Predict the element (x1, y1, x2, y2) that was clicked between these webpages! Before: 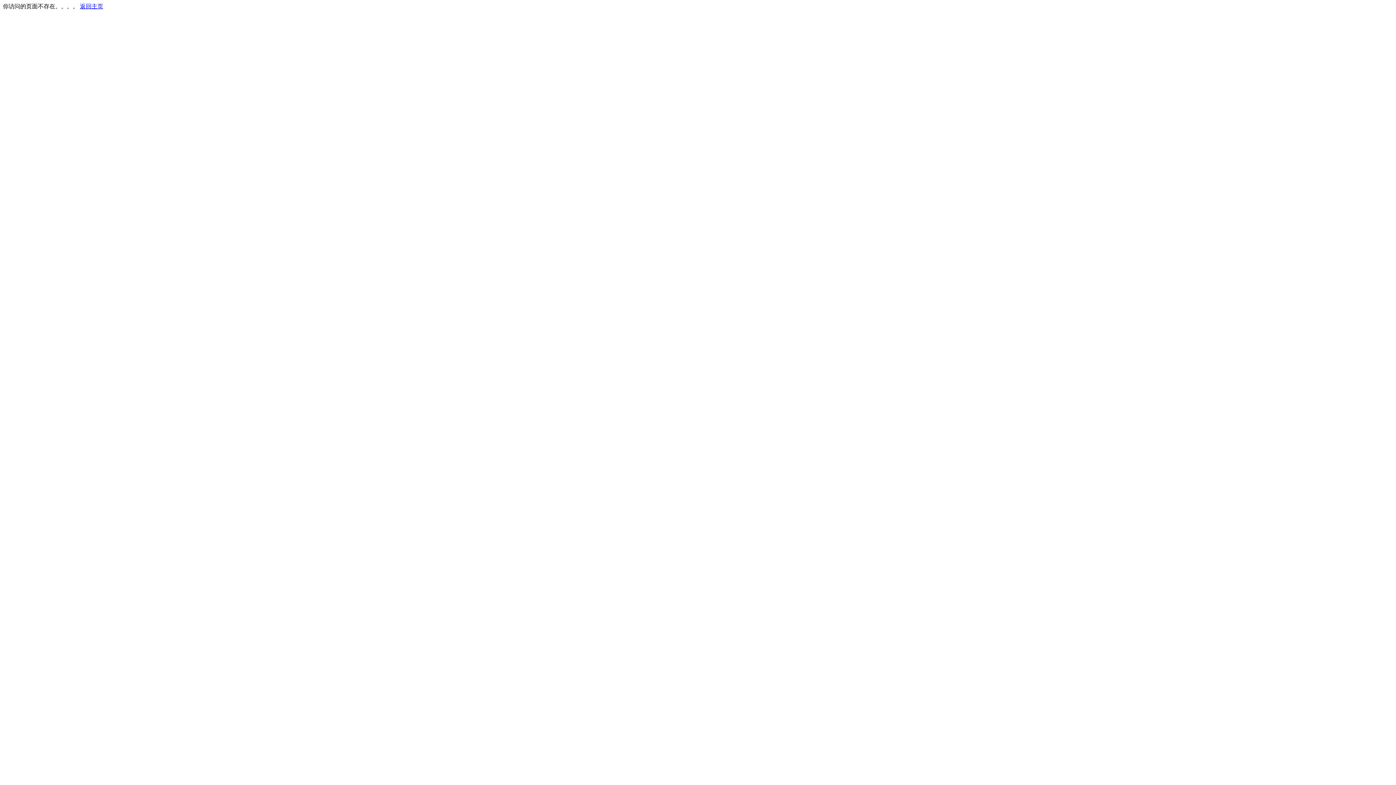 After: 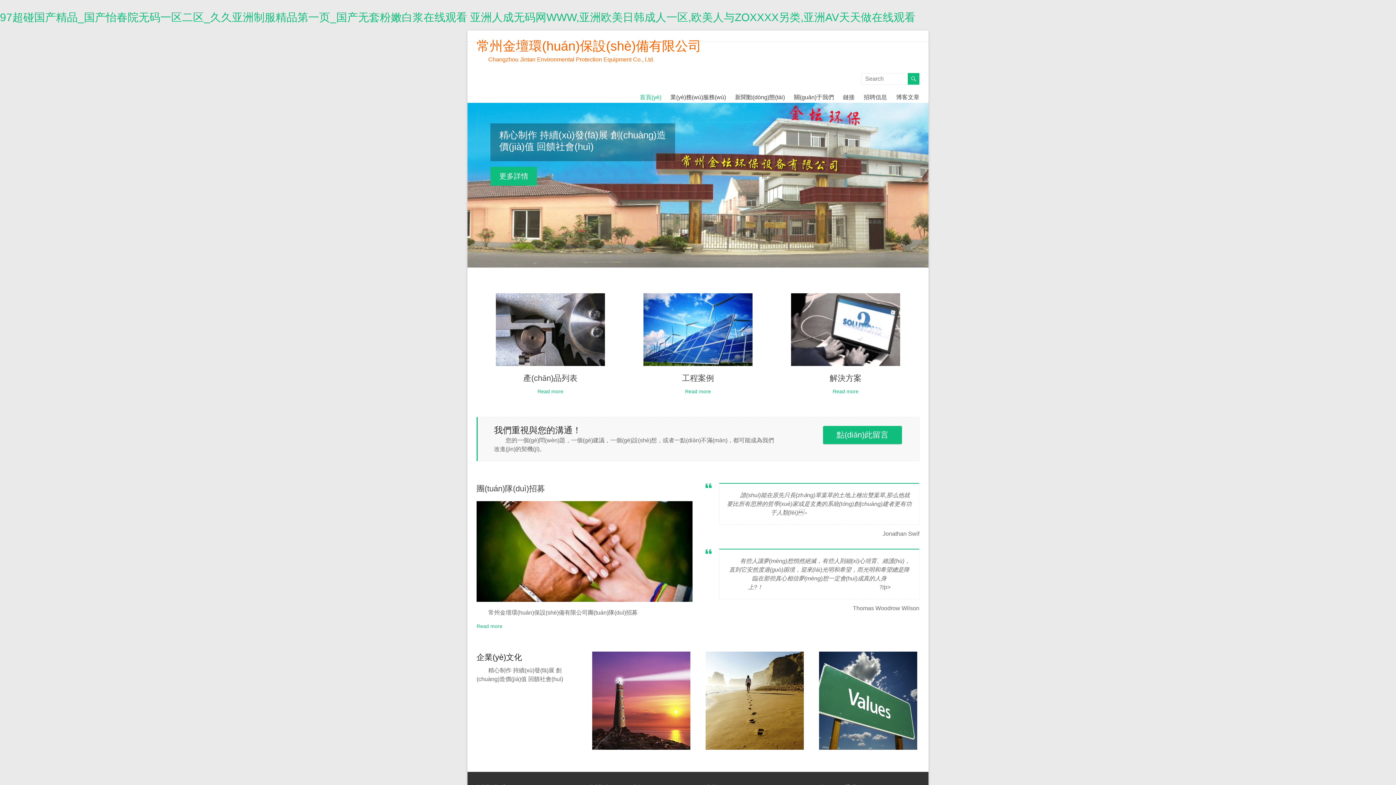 Action: bbox: (80, 3, 103, 9) label: 返回主页